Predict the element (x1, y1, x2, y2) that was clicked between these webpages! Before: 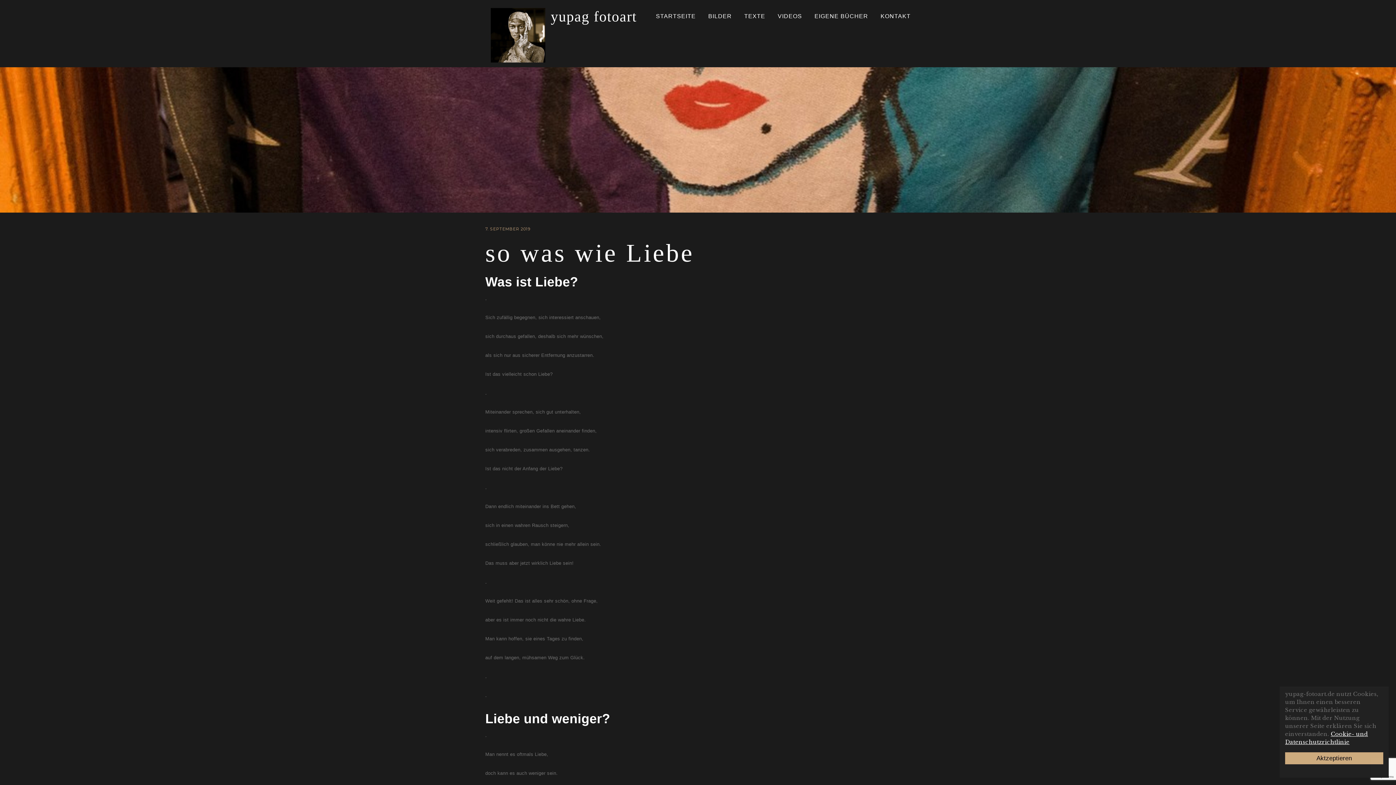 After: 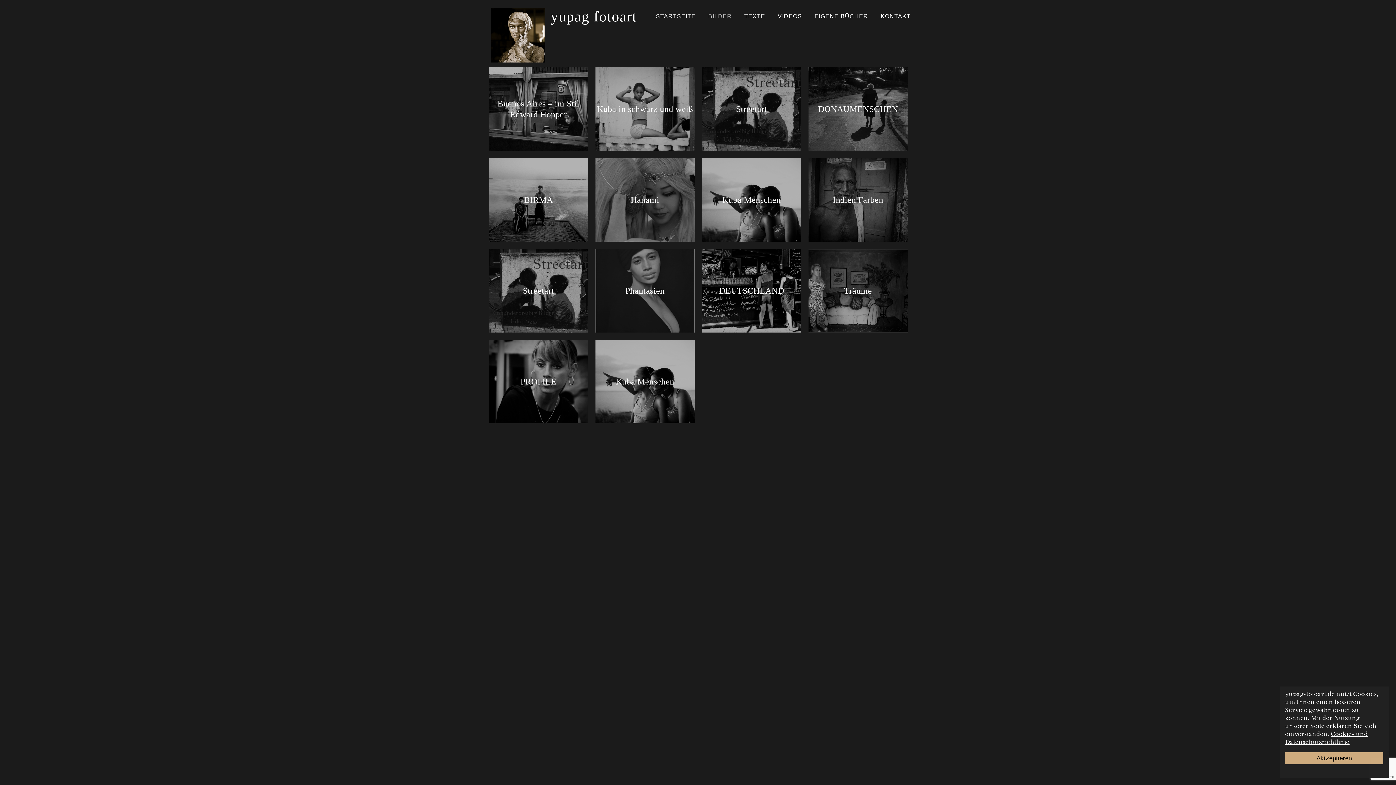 Action: bbox: (708, 8, 731, 26) label: BILDER